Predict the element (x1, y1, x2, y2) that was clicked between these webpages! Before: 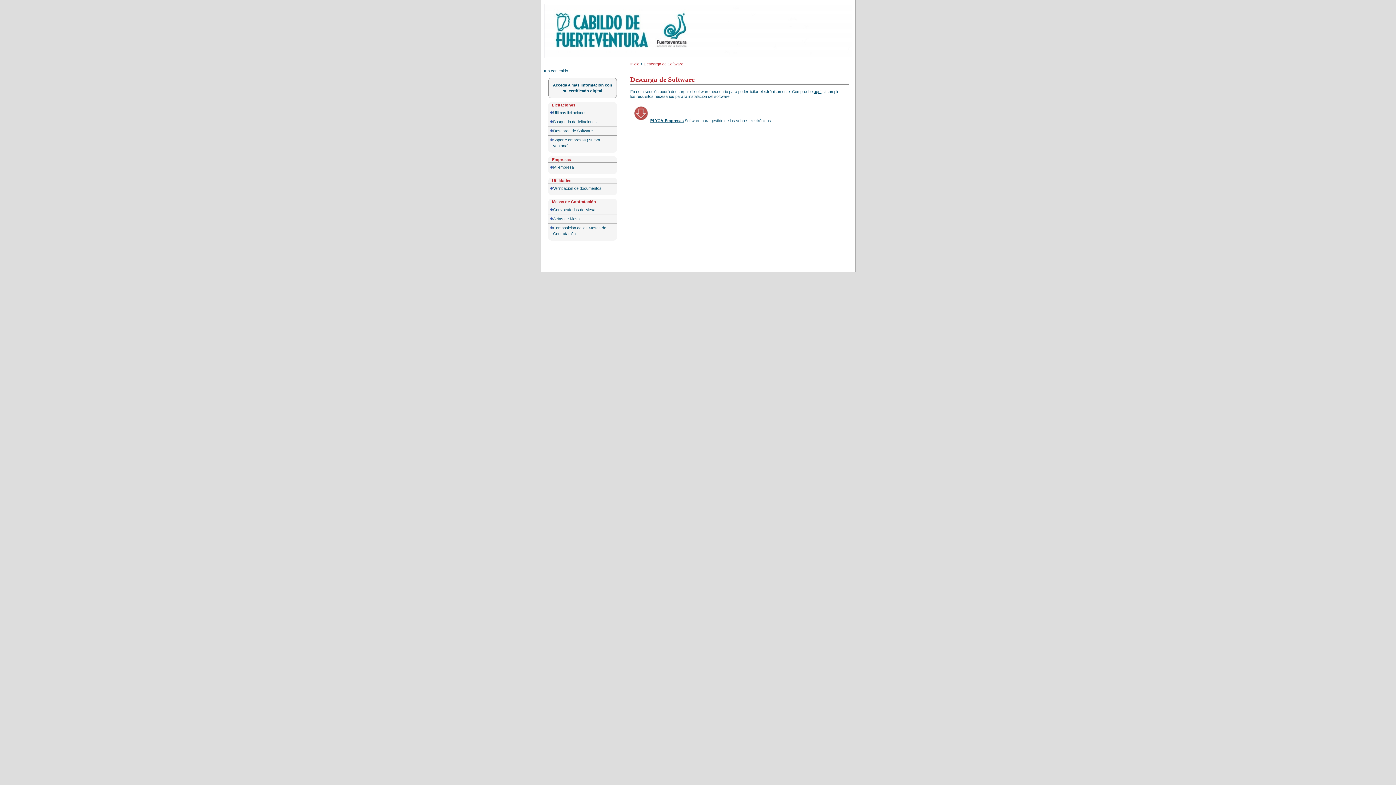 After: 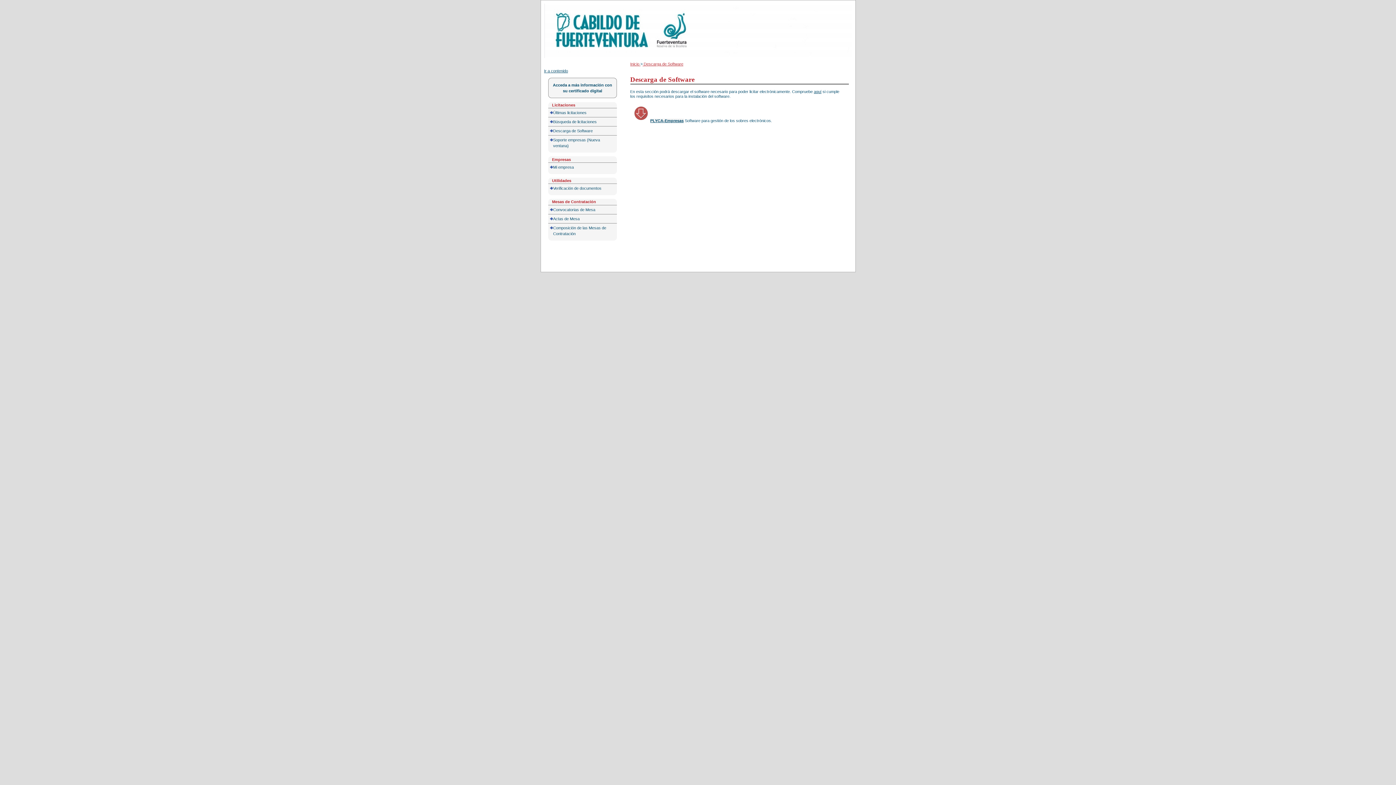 Action: label: PLYCA-Empresas bbox: (650, 118, 683, 122)